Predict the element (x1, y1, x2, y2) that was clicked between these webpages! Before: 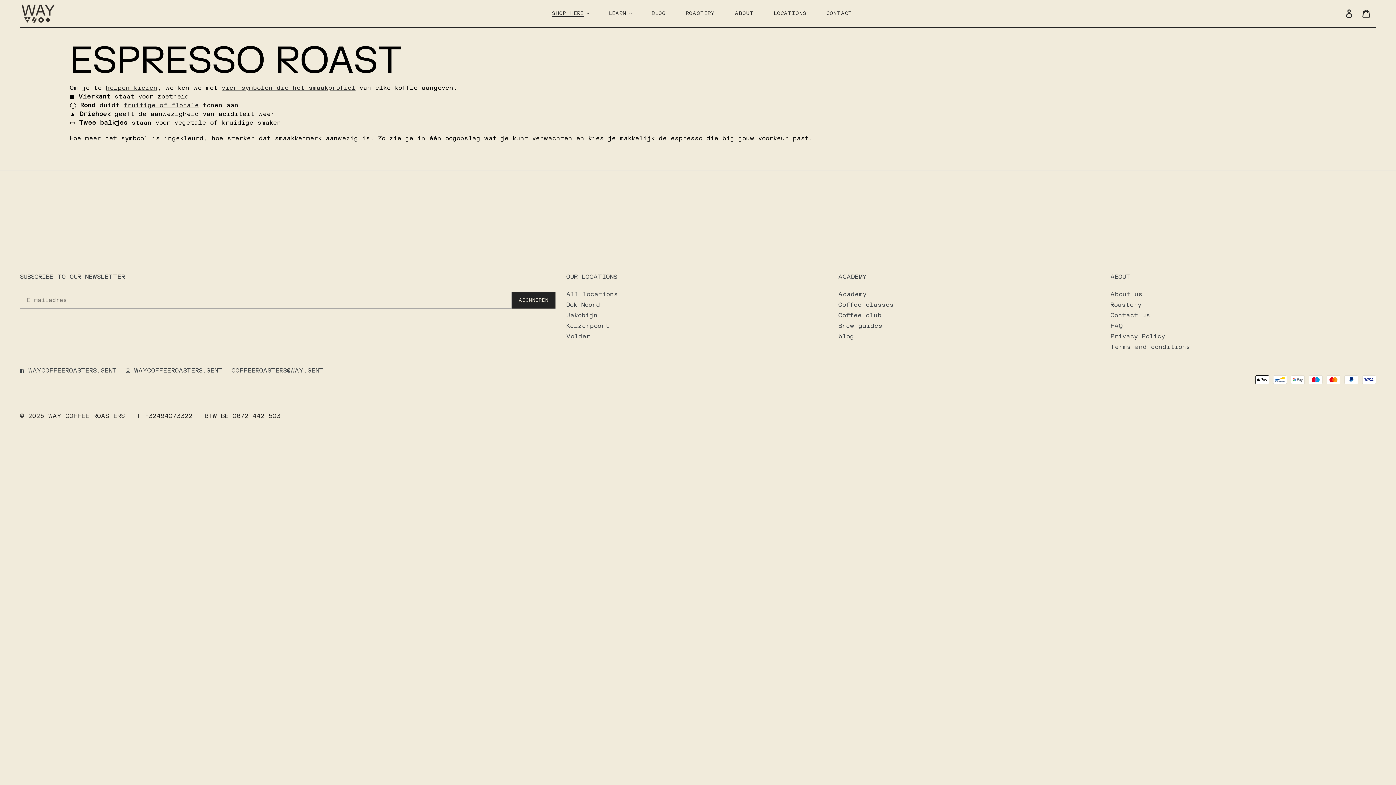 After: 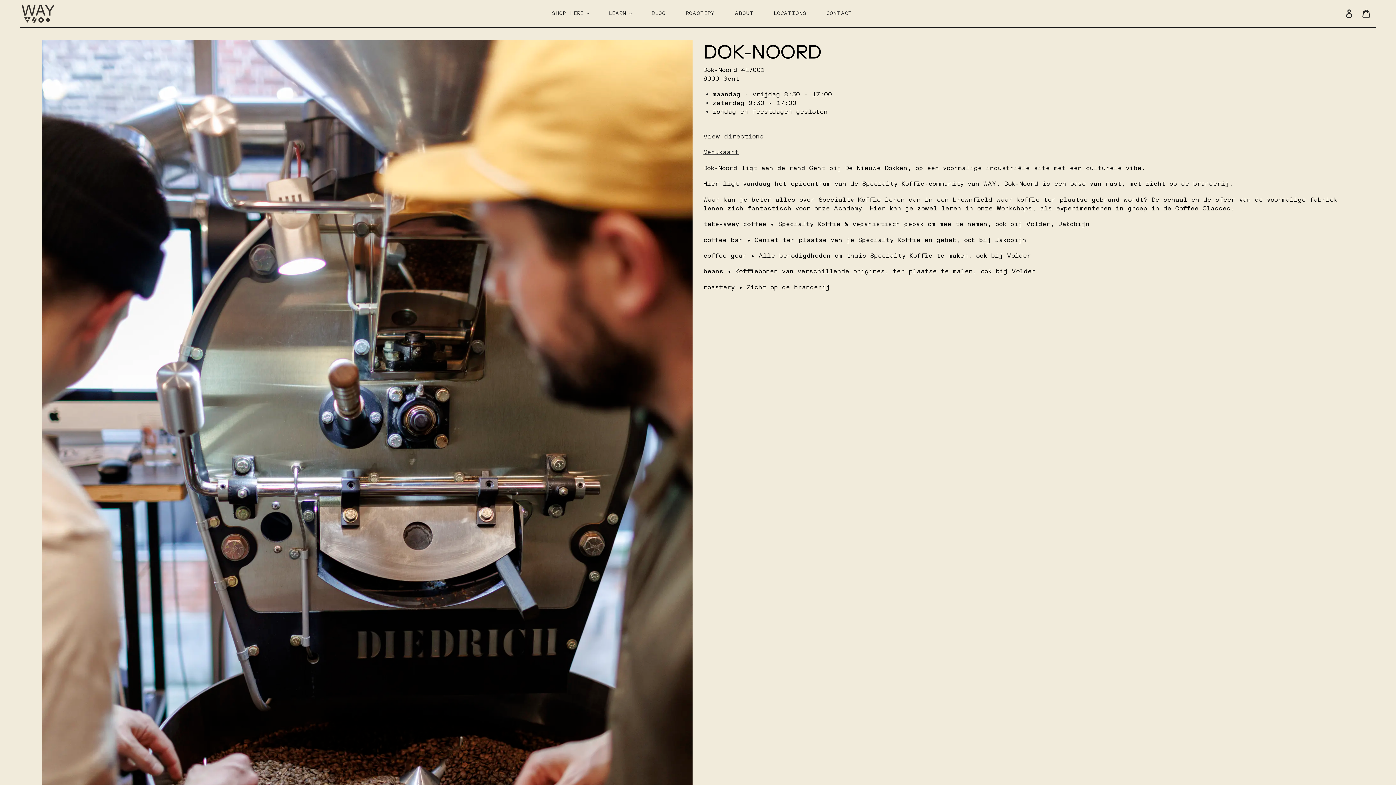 Action: bbox: (566, 301, 600, 308) label: Dok Noord